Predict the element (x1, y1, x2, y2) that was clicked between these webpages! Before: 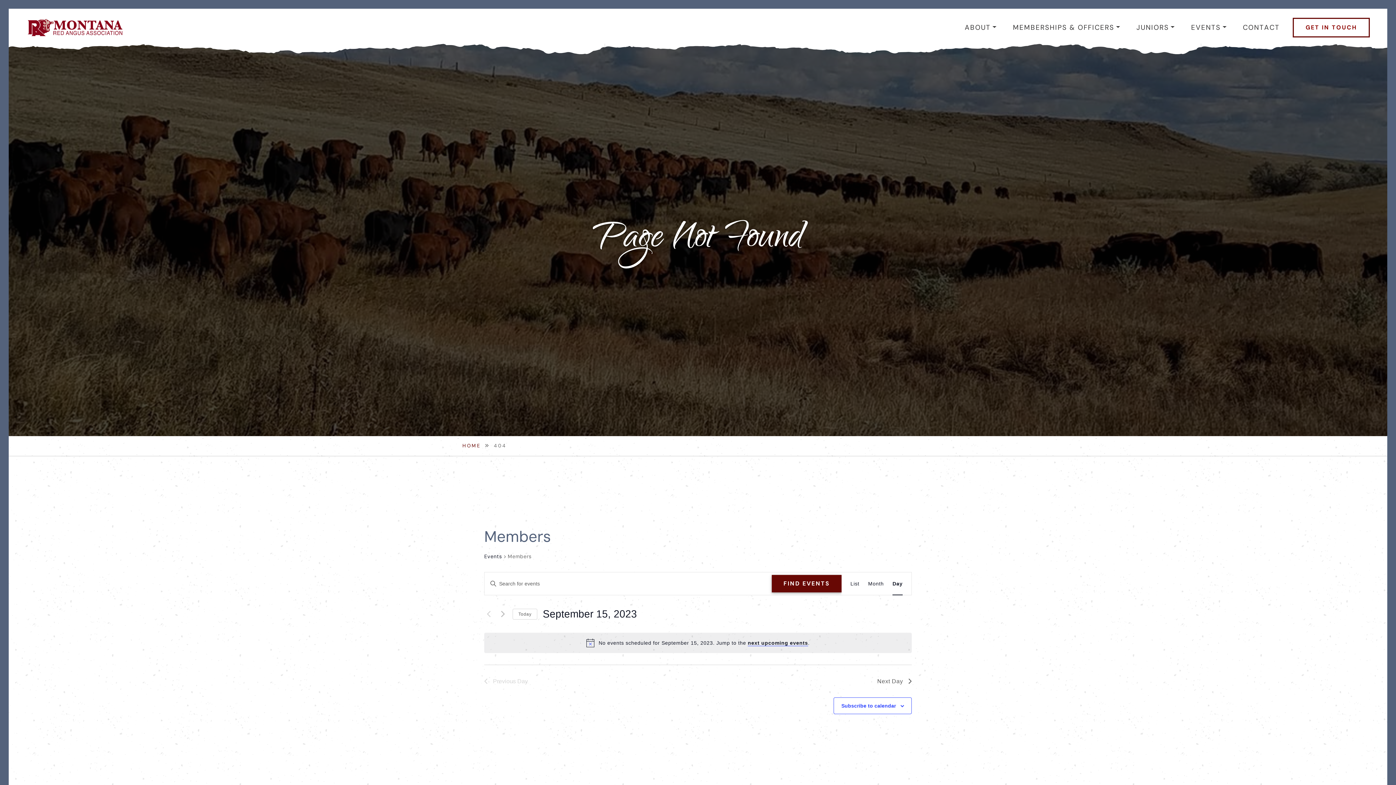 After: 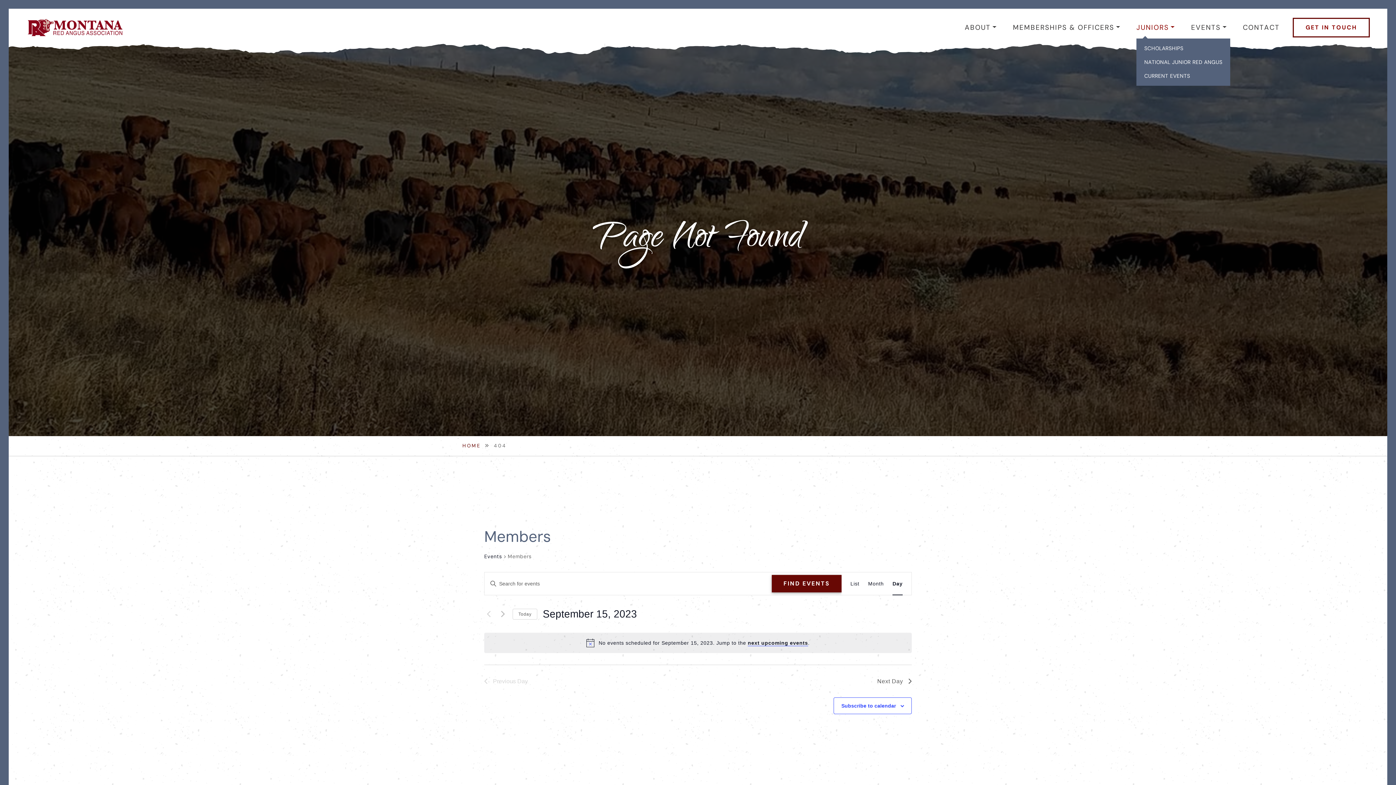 Action: bbox: (1136, 17, 1175, 37) label: JUNIORS